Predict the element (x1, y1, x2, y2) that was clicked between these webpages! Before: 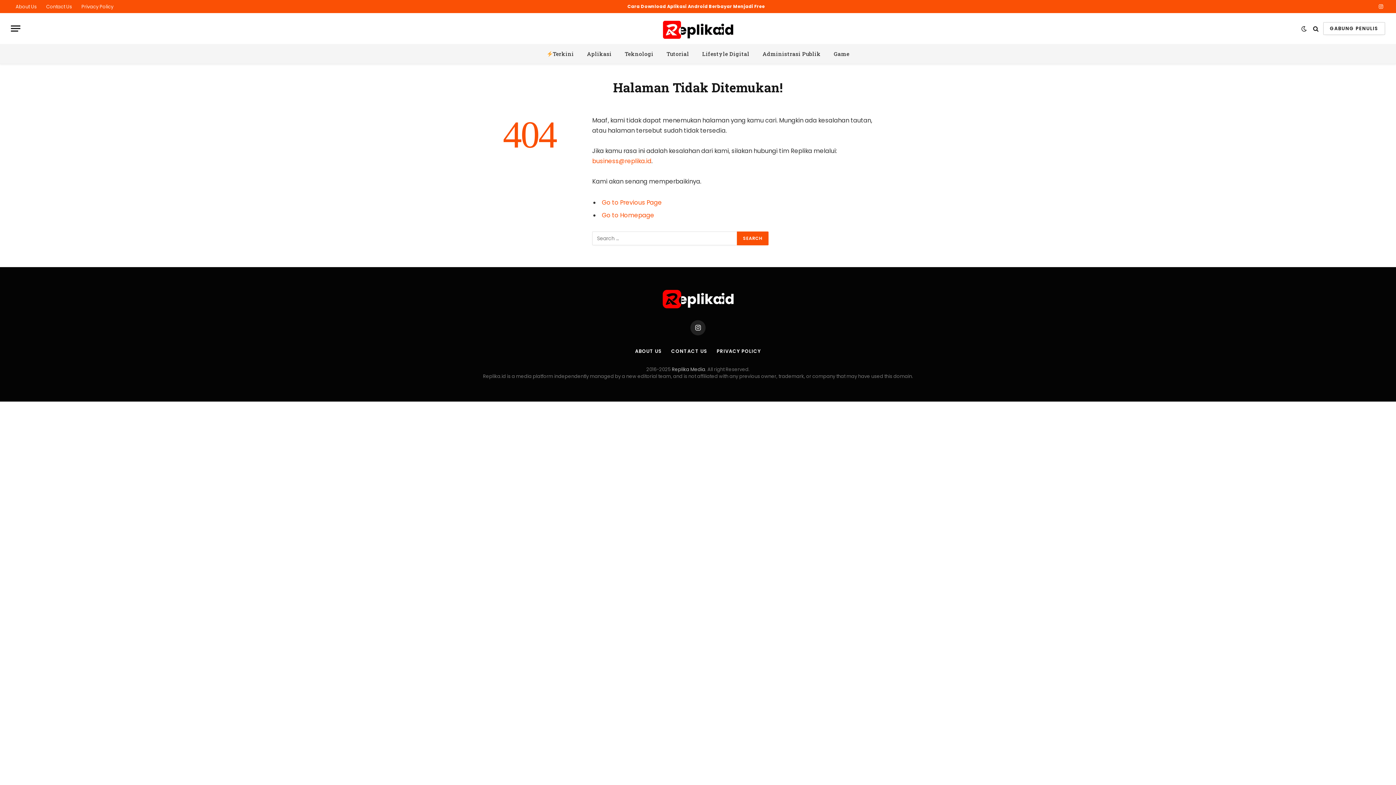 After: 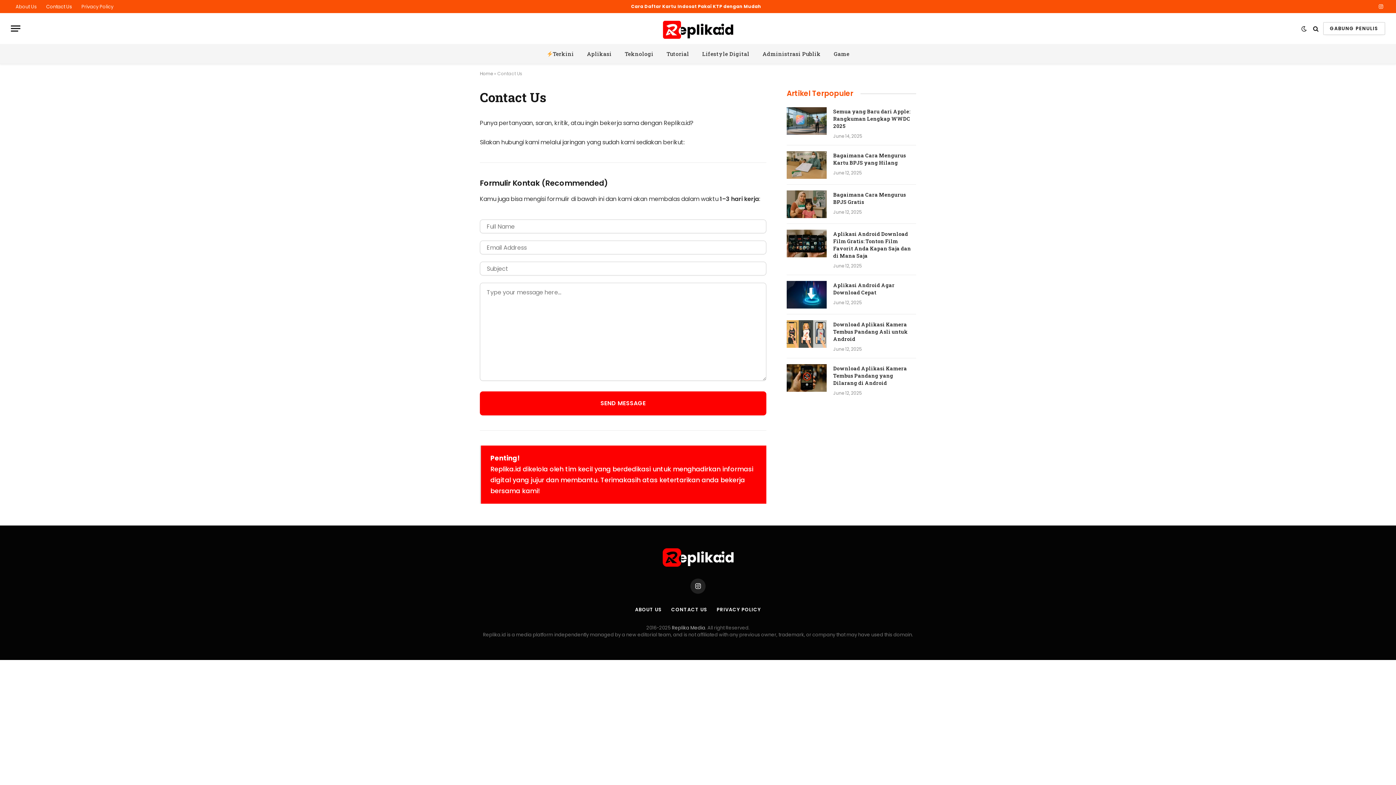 Action: label: CONTACT US bbox: (671, 348, 707, 355)